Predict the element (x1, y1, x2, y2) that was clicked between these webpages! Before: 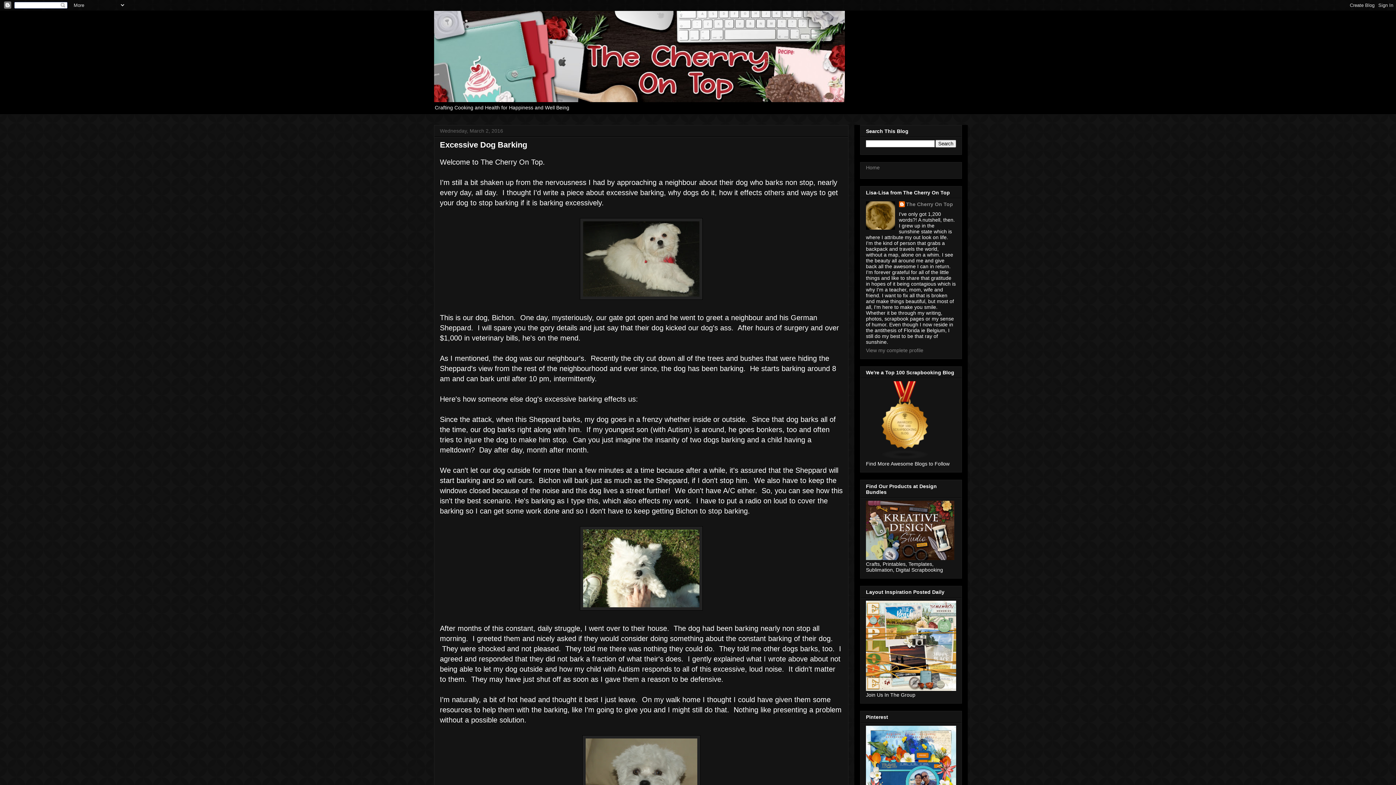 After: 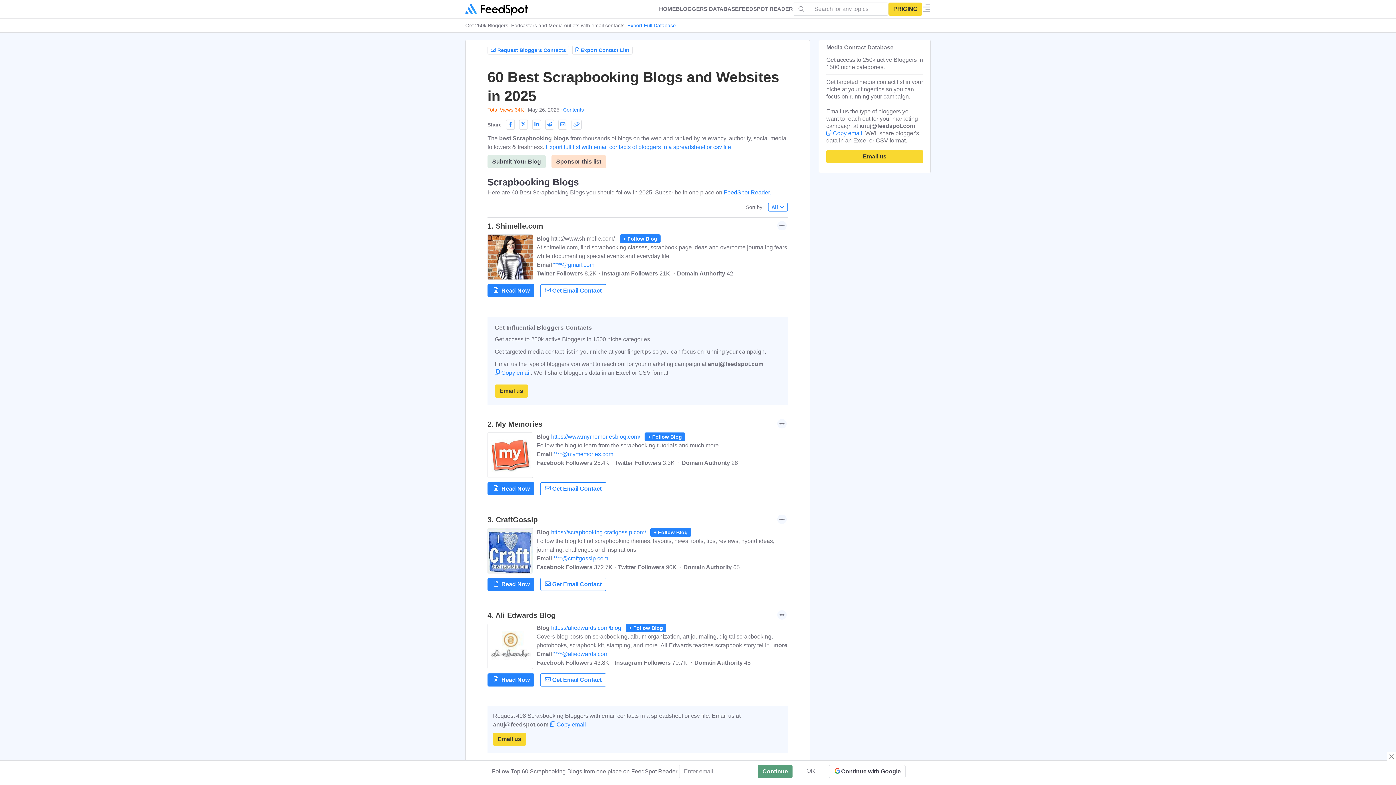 Action: bbox: (866, 455, 944, 461)